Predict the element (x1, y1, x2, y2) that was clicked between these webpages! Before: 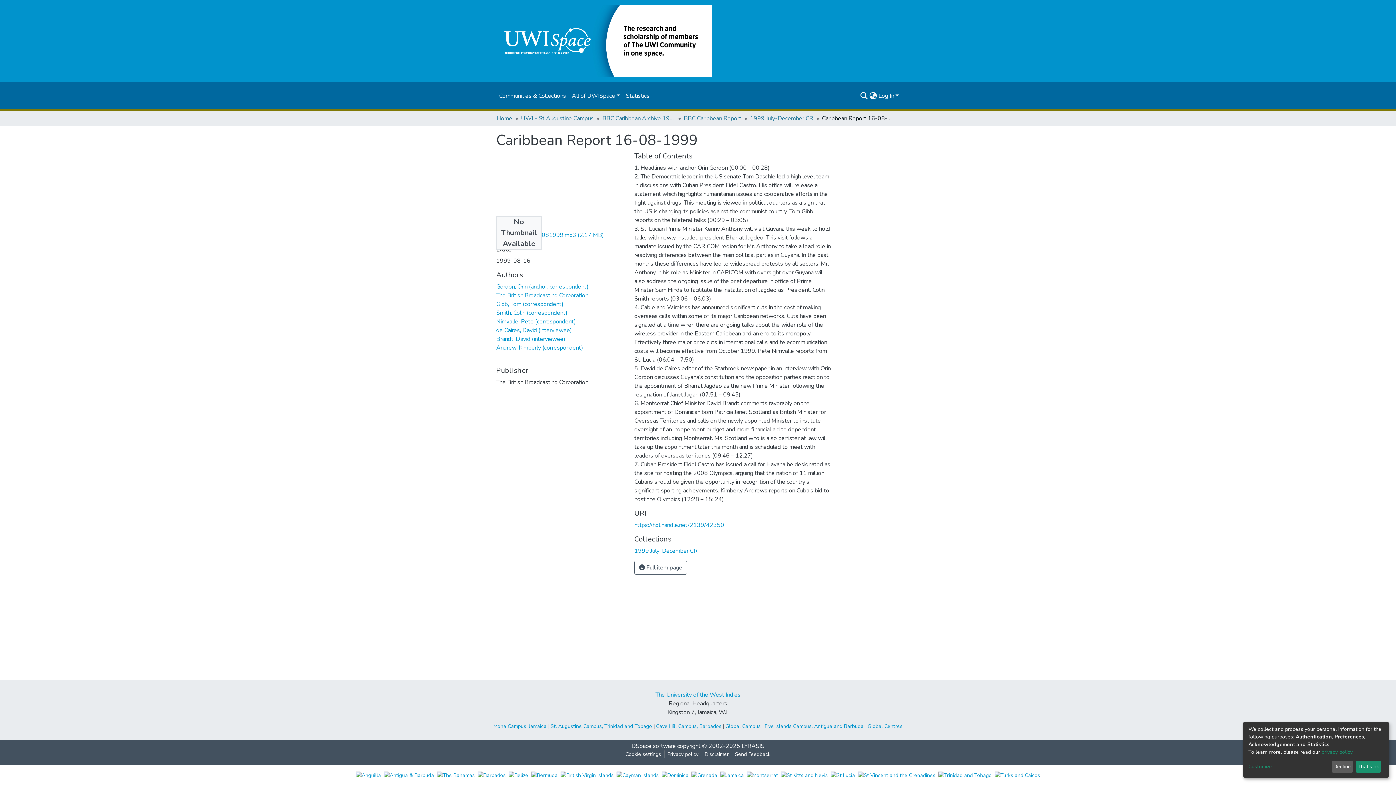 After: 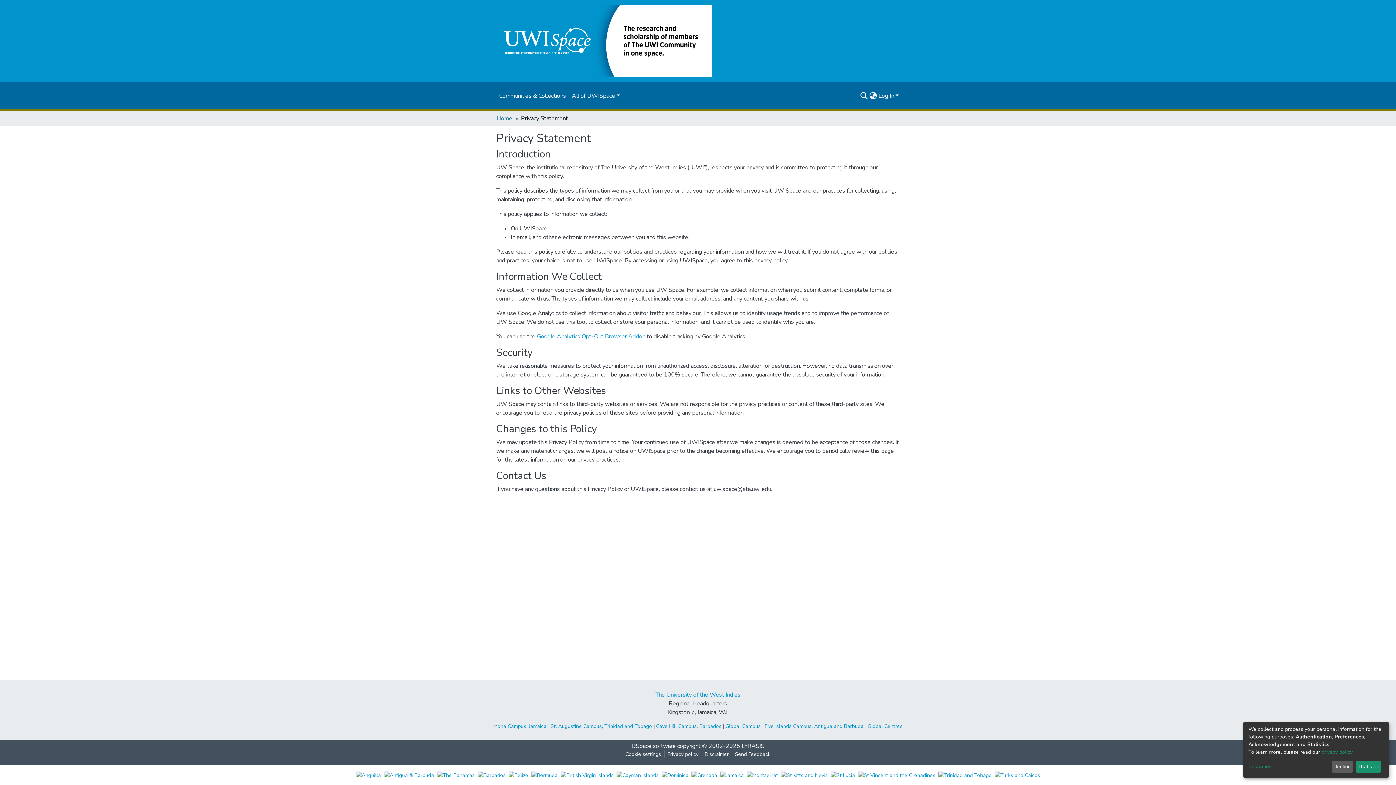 Action: bbox: (1321, 749, 1352, 755) label: privacy policy